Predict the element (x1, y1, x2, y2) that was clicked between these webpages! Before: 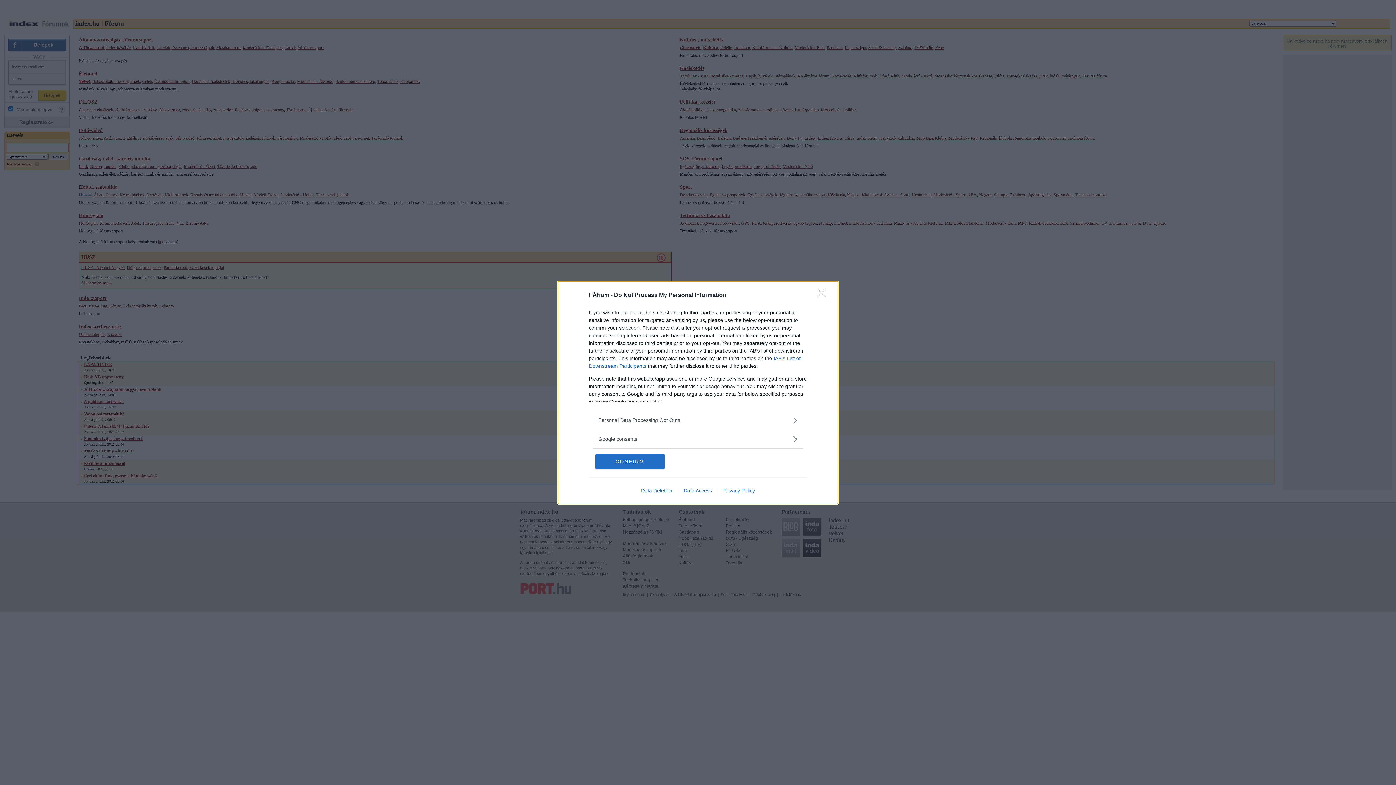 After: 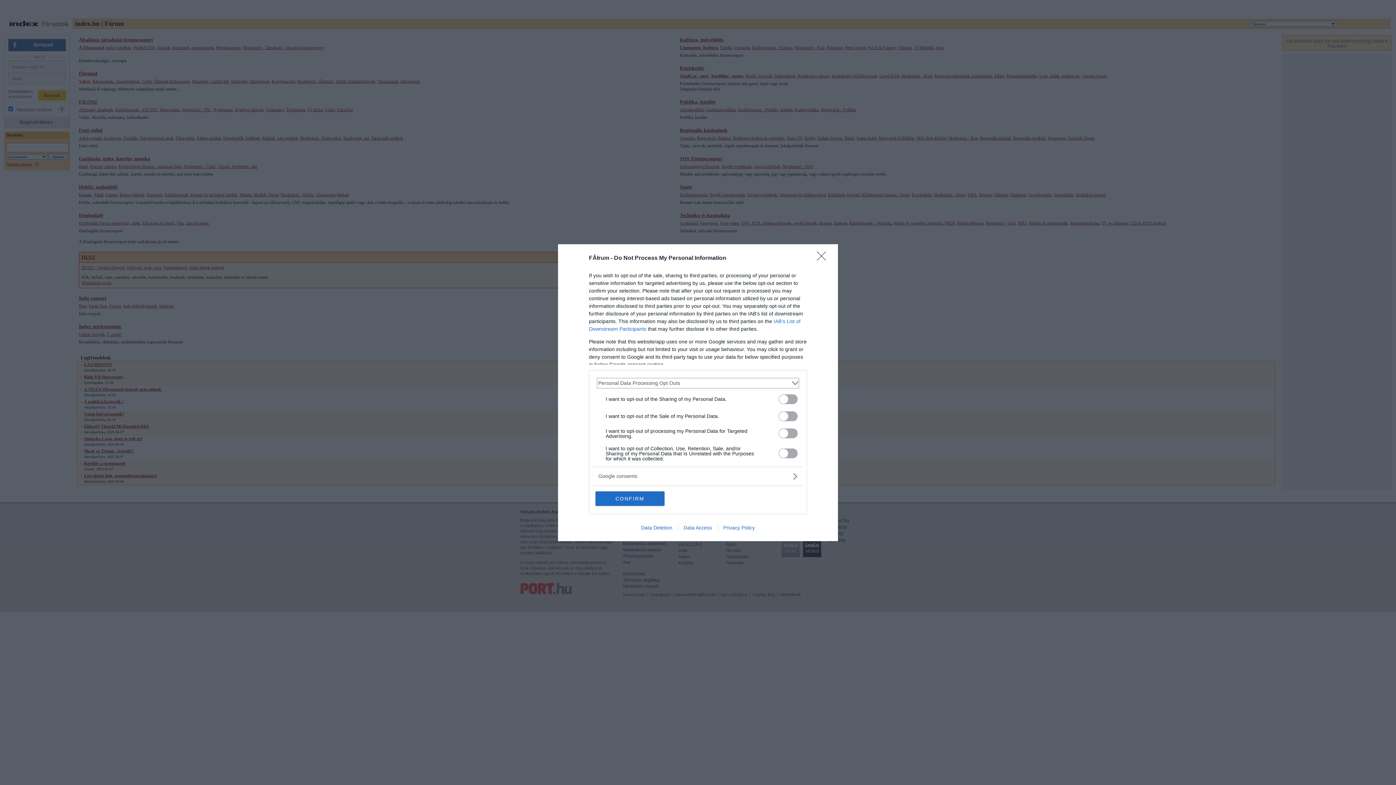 Action: bbox: (598, 416, 797, 424) label: Opt-Outs